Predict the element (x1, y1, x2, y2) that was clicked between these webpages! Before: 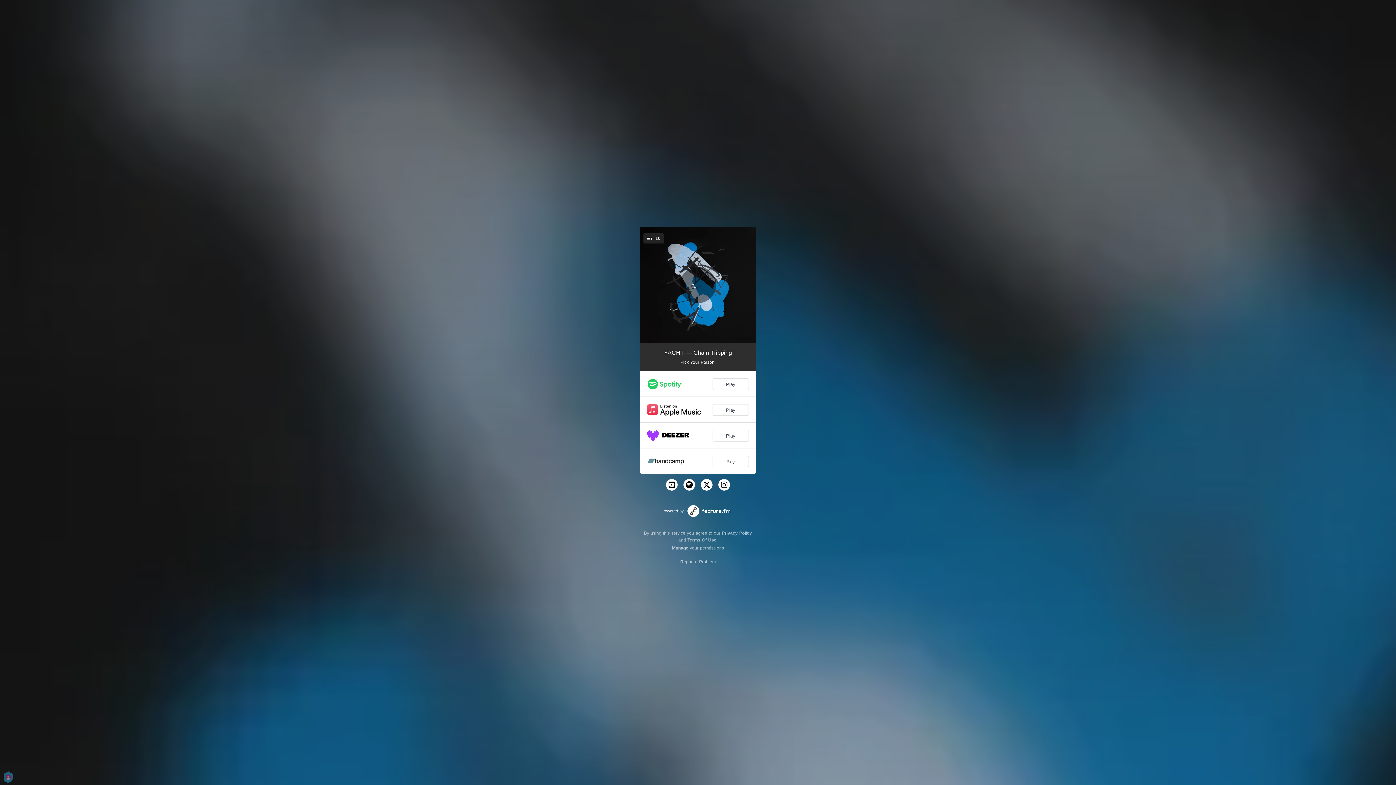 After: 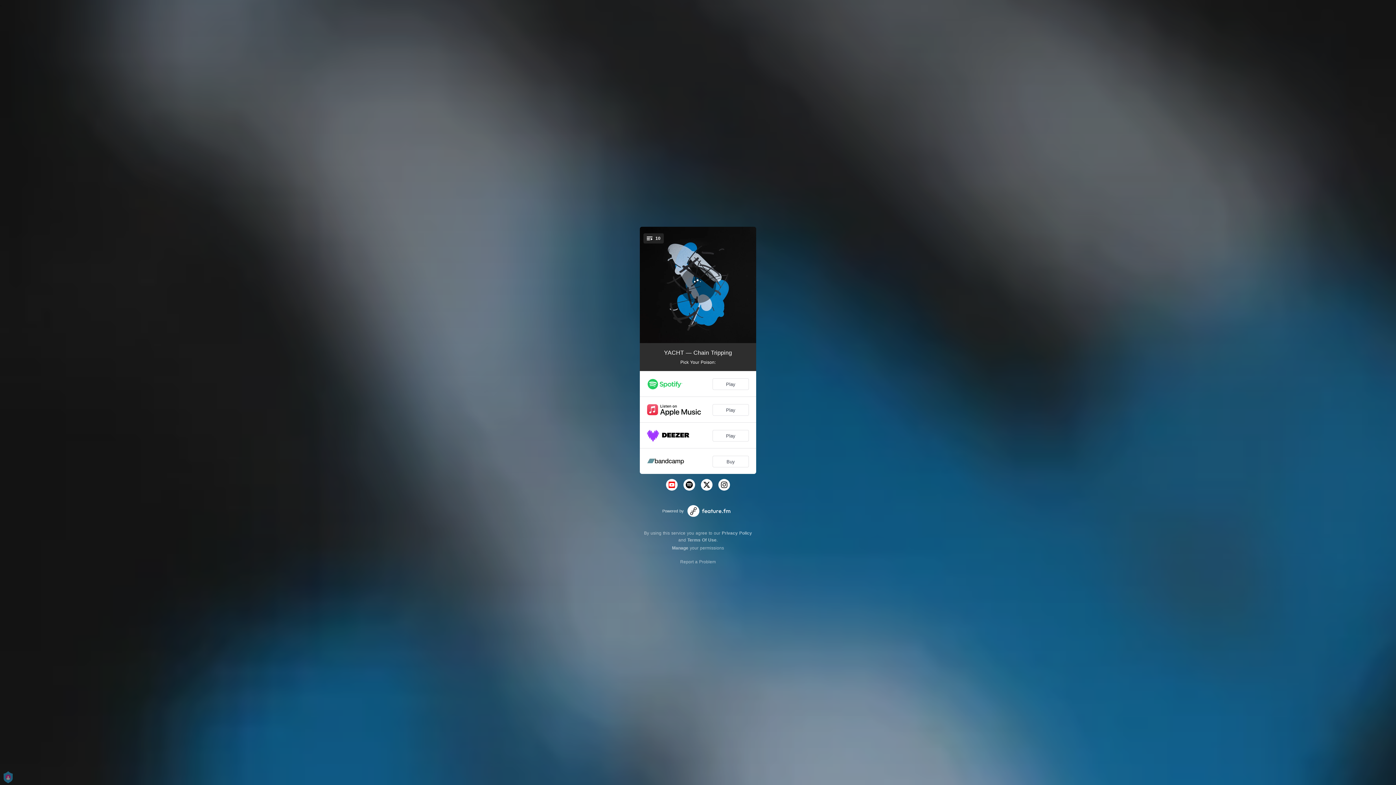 Action: bbox: (666, 479, 677, 490)